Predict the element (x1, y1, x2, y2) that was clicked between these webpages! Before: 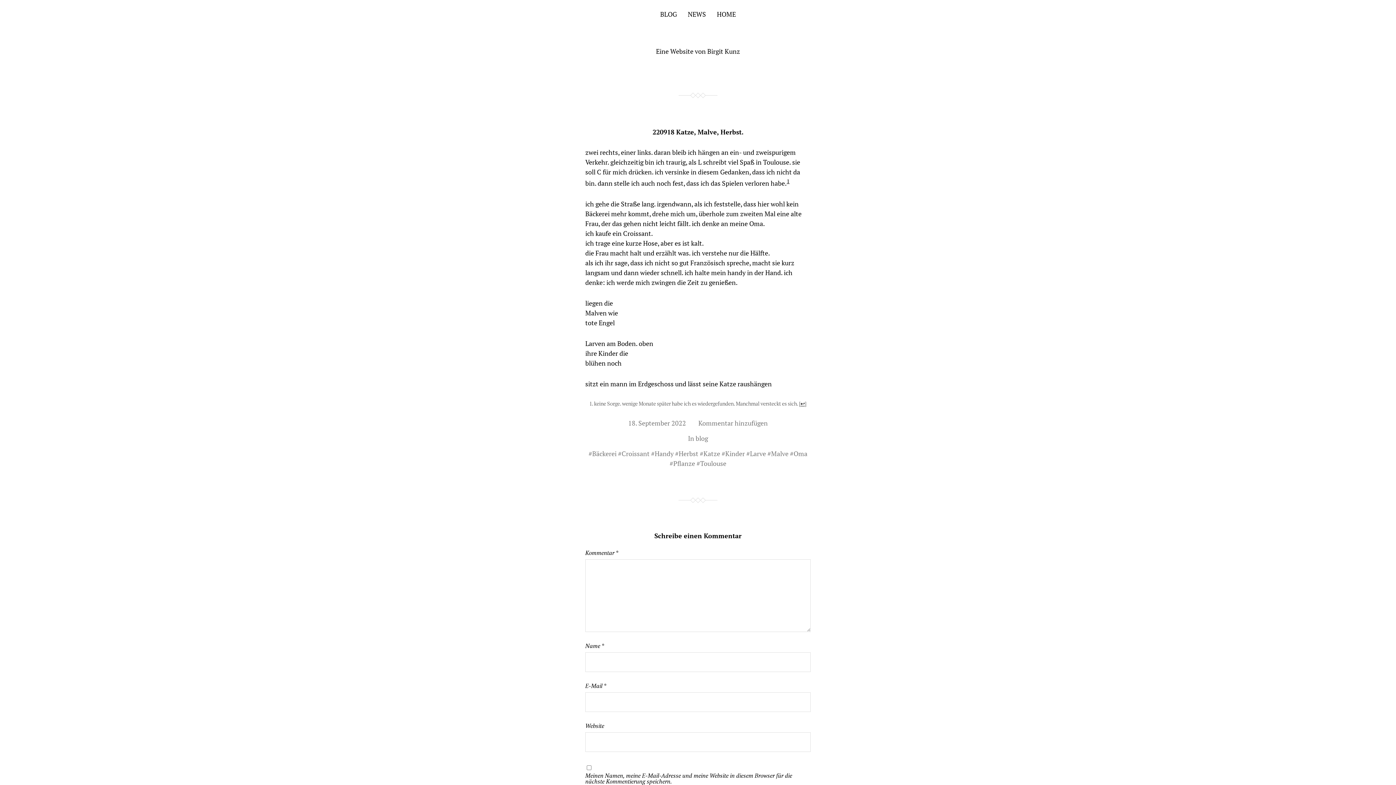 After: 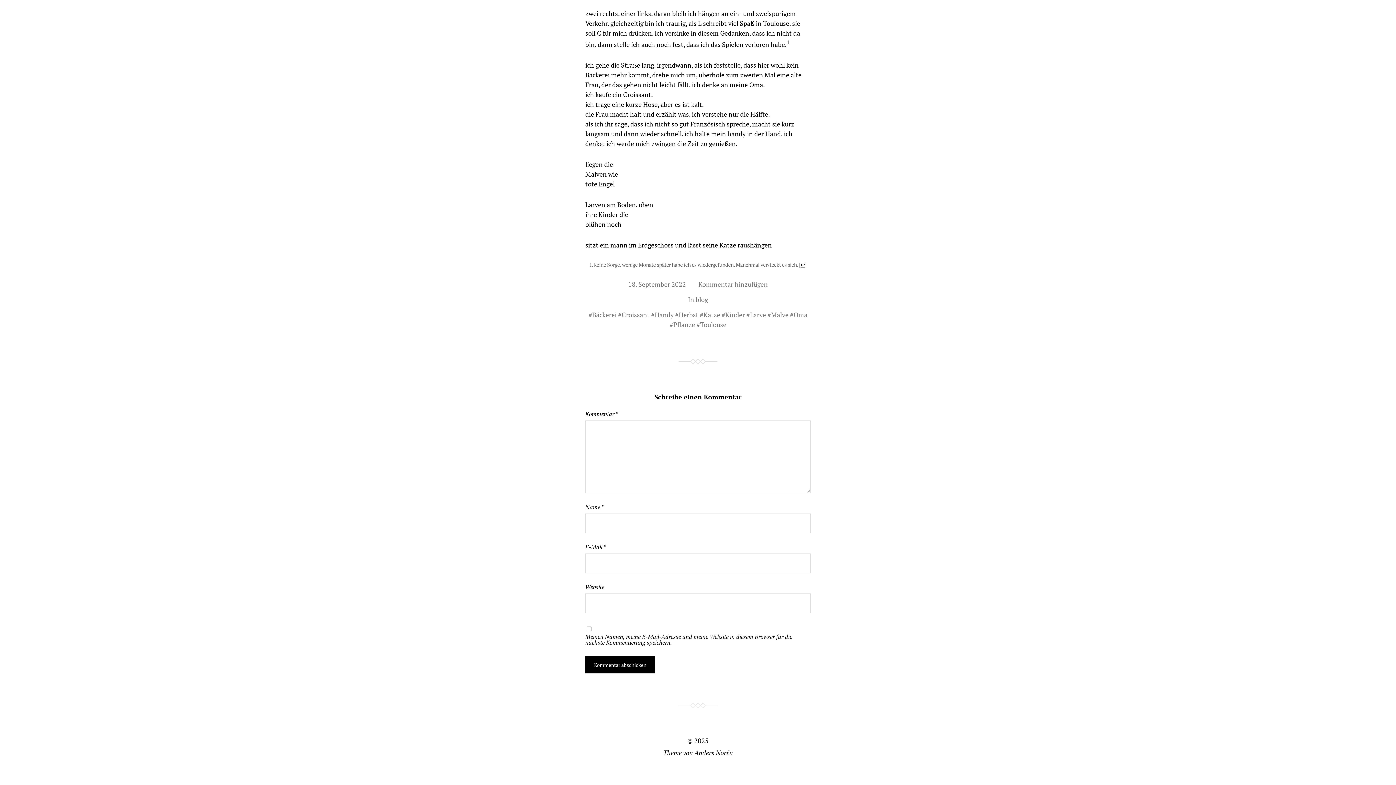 Action: bbox: (698, 418, 768, 427) label: Kommentar hinzufügen